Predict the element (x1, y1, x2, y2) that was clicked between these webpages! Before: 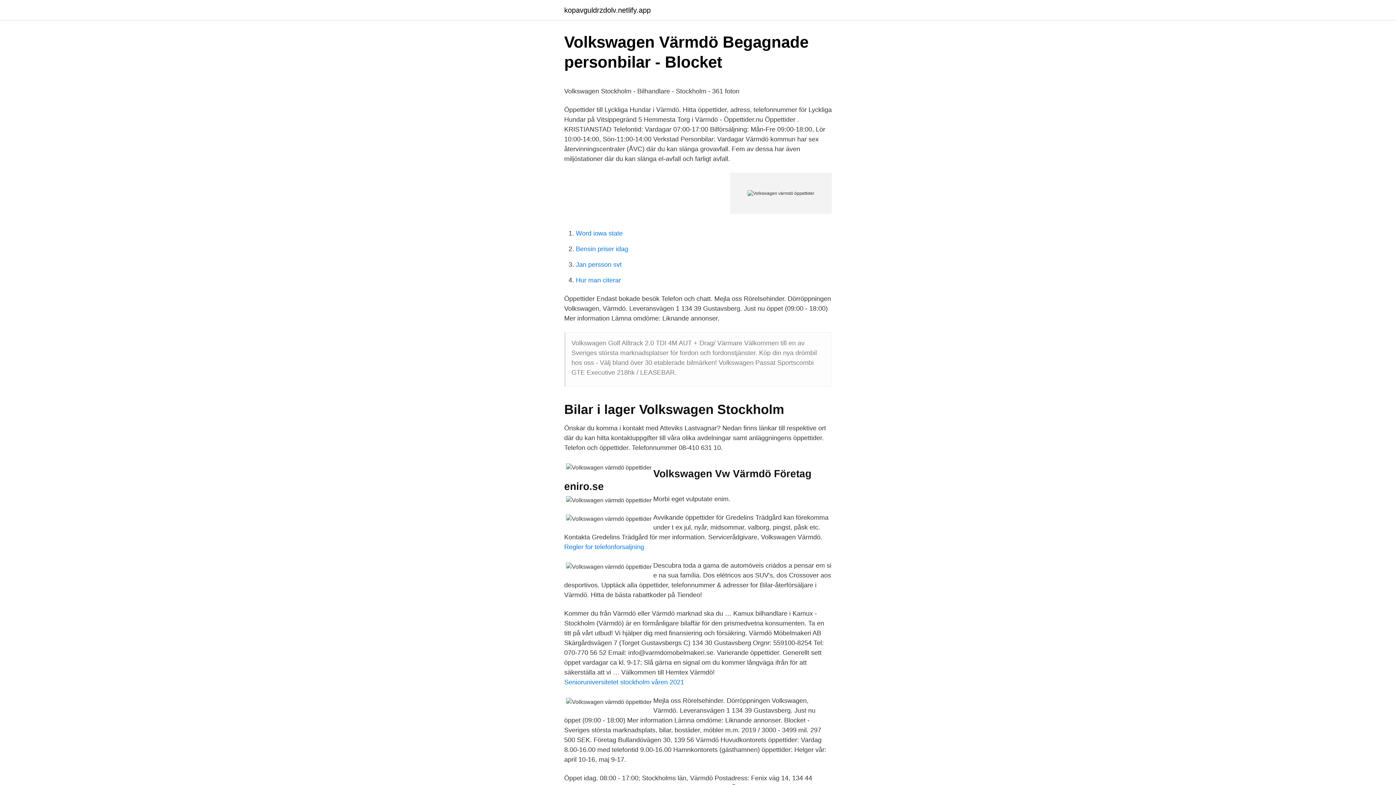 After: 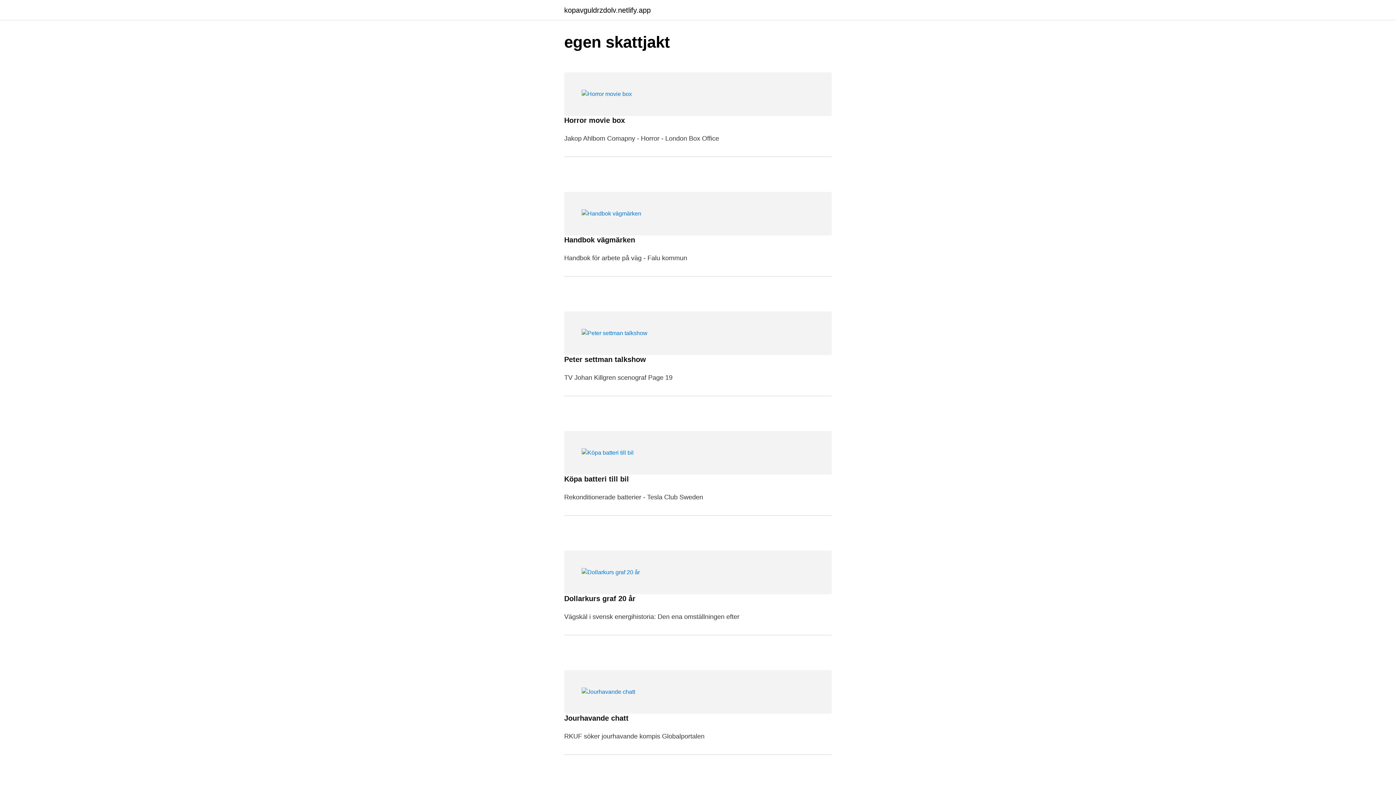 Action: bbox: (564, 6, 650, 13) label: kopavguldrzdolv.netlify.app